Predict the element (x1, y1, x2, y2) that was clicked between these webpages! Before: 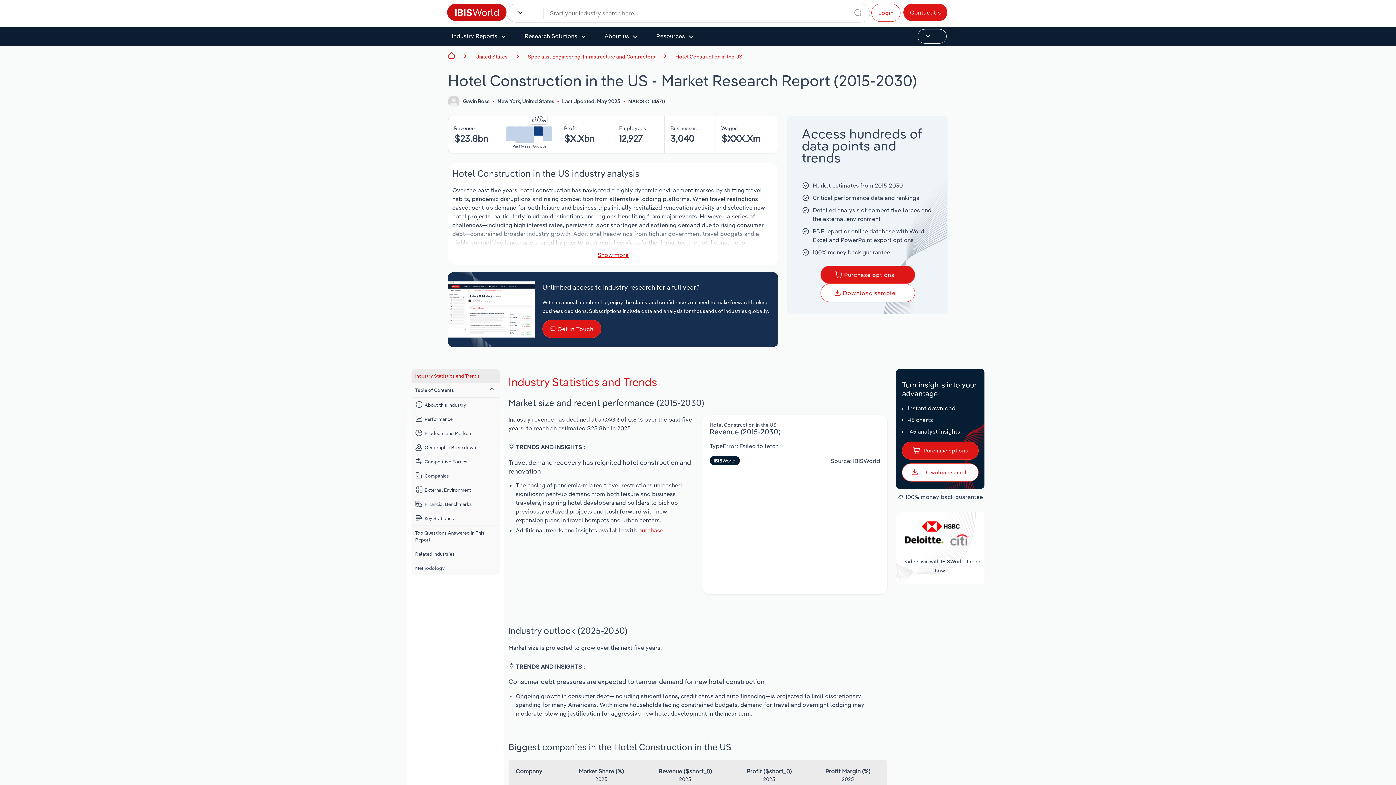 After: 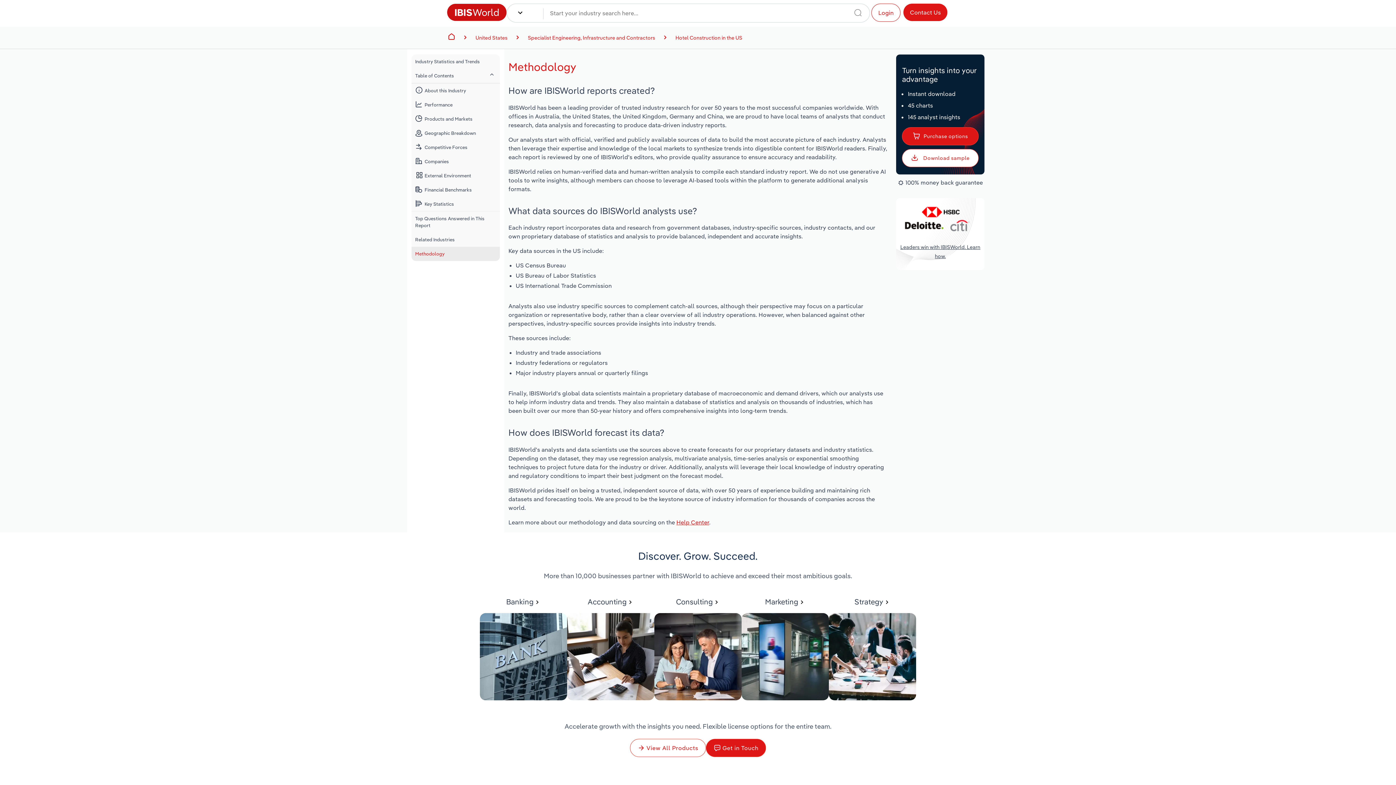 Action: bbox: (411, 561, 499, 575) label: Methodology